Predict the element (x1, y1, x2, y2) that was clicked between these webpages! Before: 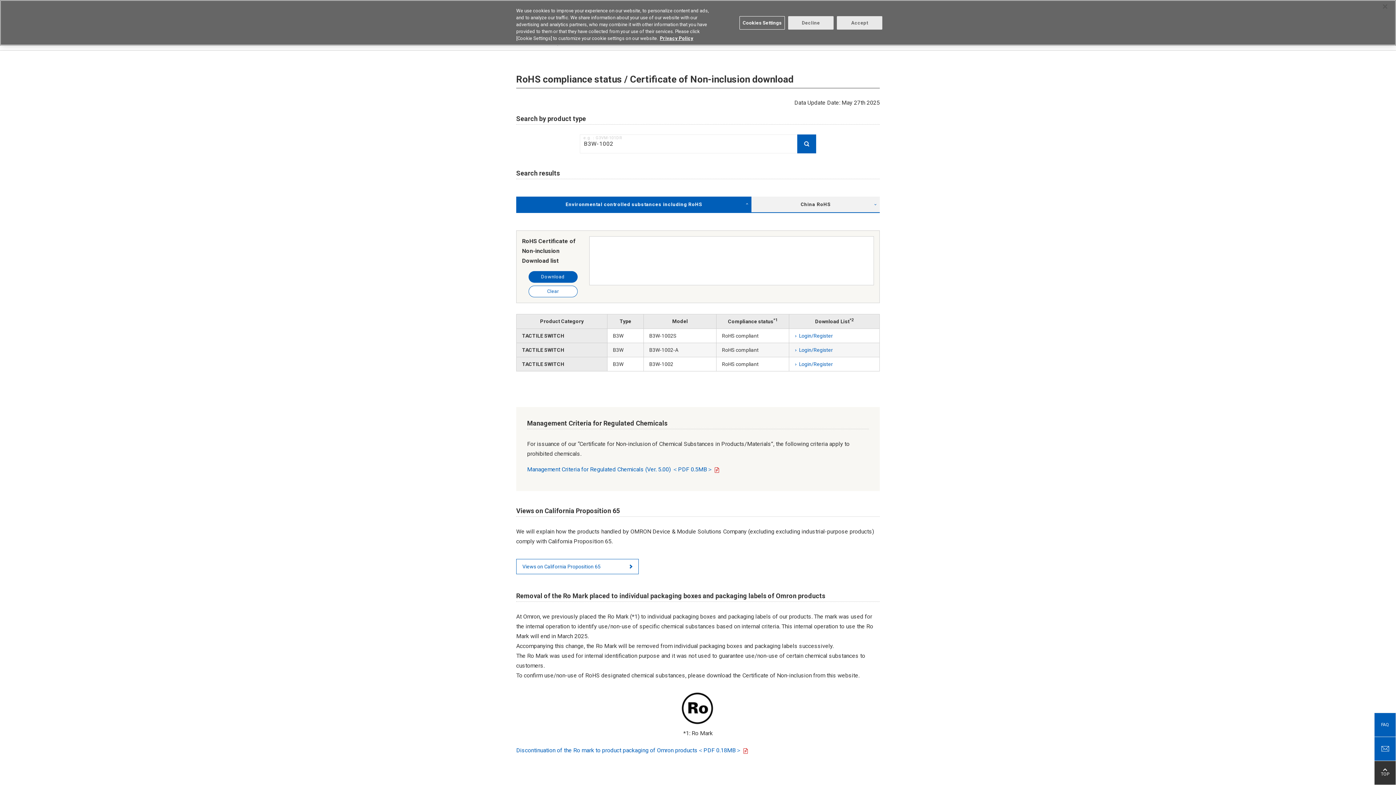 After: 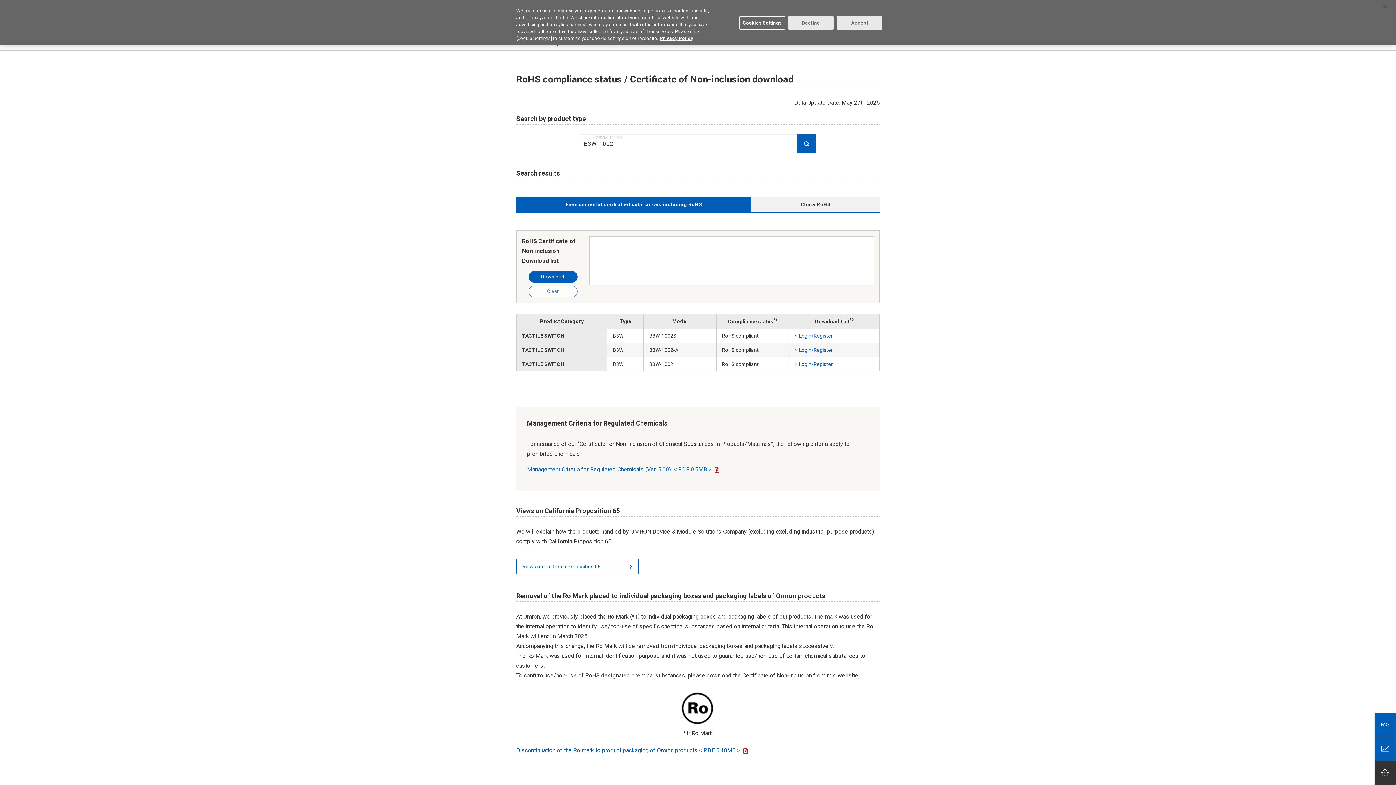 Action: label: Clear bbox: (528, 285, 577, 297)